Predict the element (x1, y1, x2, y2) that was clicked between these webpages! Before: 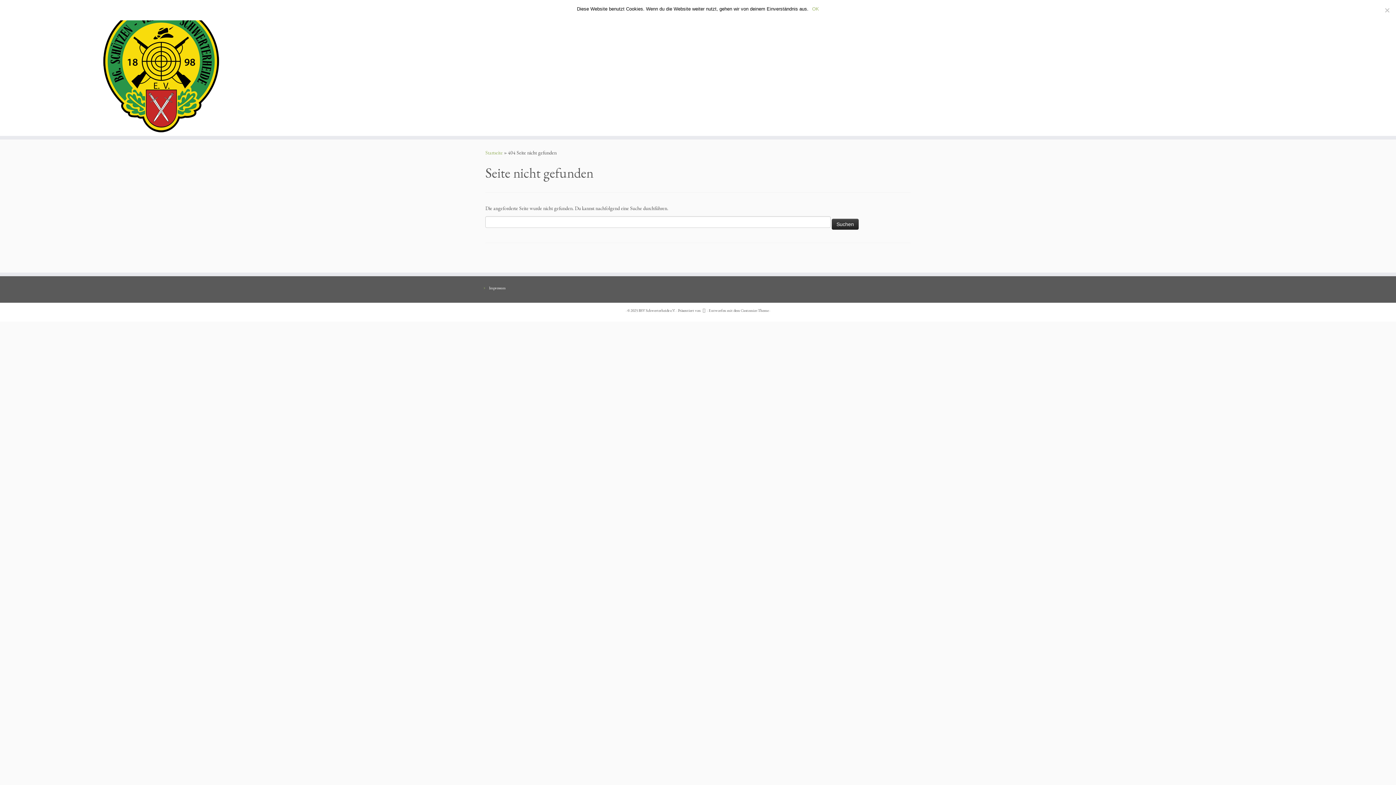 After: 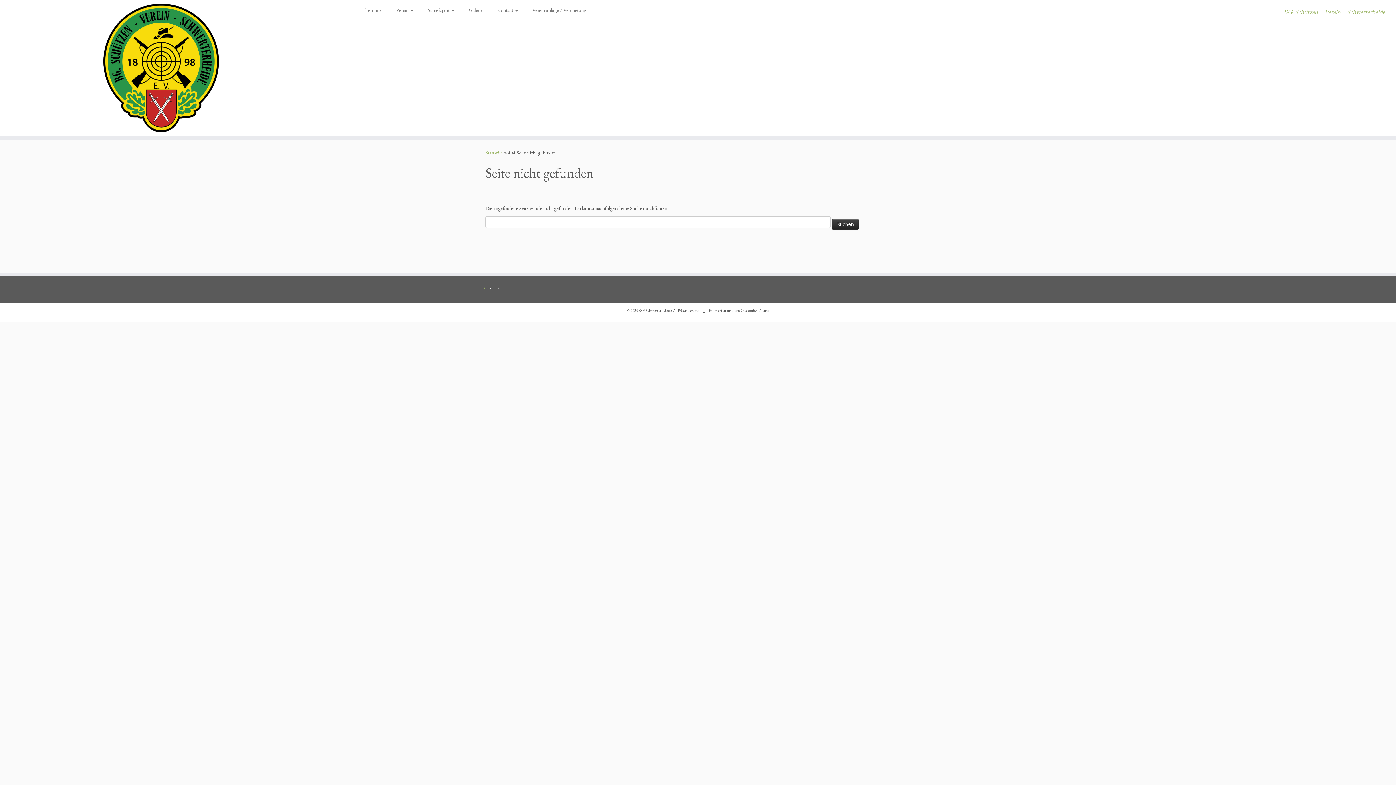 Action: label: OK bbox: (812, 5, 819, 12)